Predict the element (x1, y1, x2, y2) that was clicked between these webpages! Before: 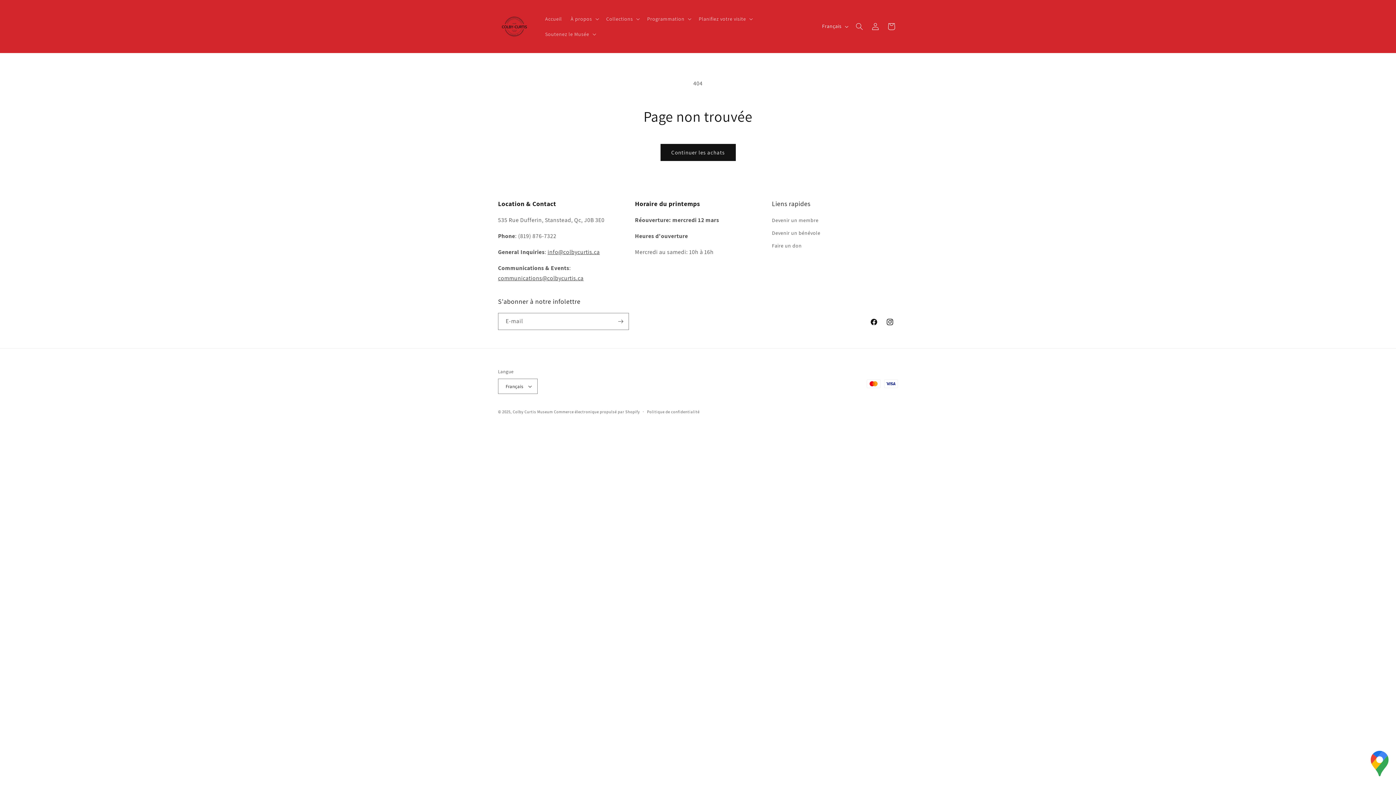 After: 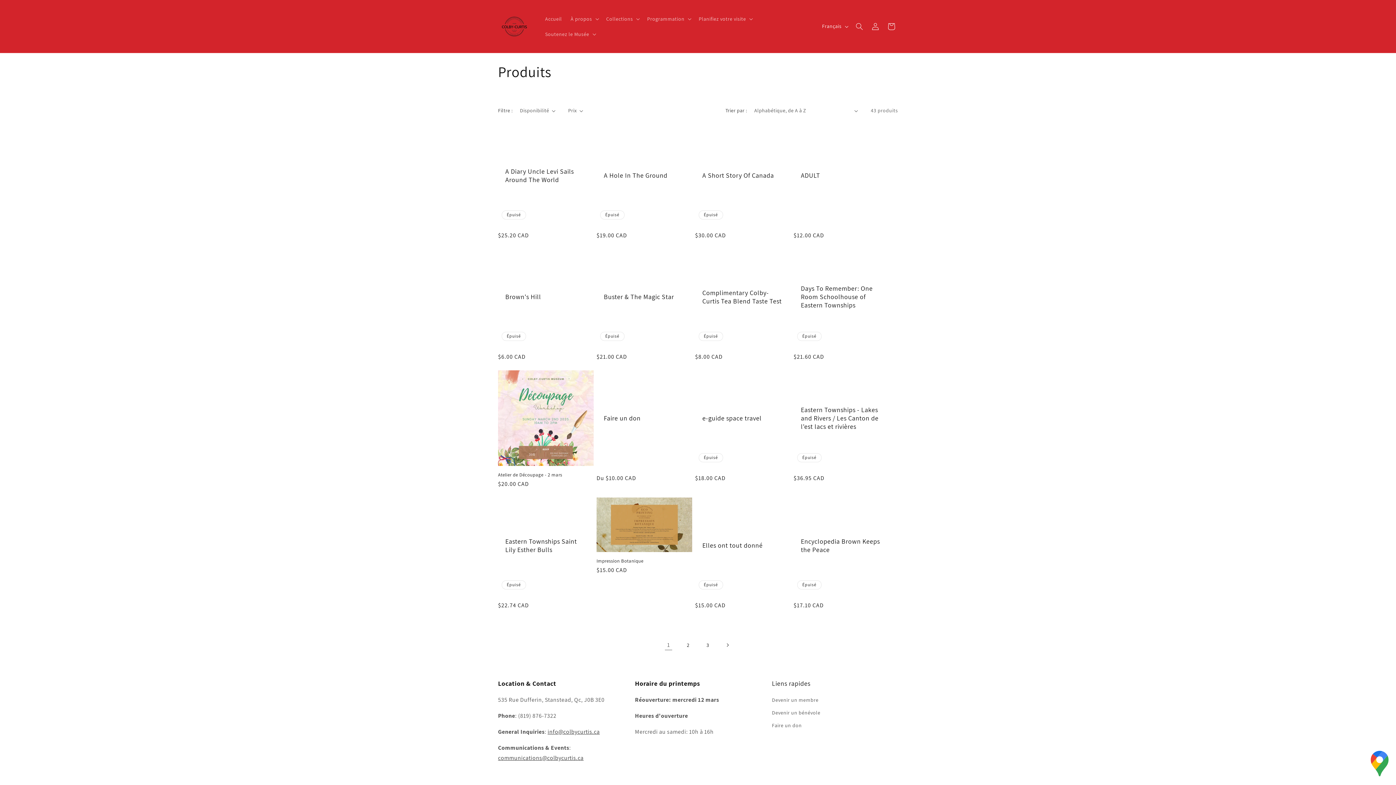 Action: label: Continuer les achats bbox: (660, 144, 735, 161)